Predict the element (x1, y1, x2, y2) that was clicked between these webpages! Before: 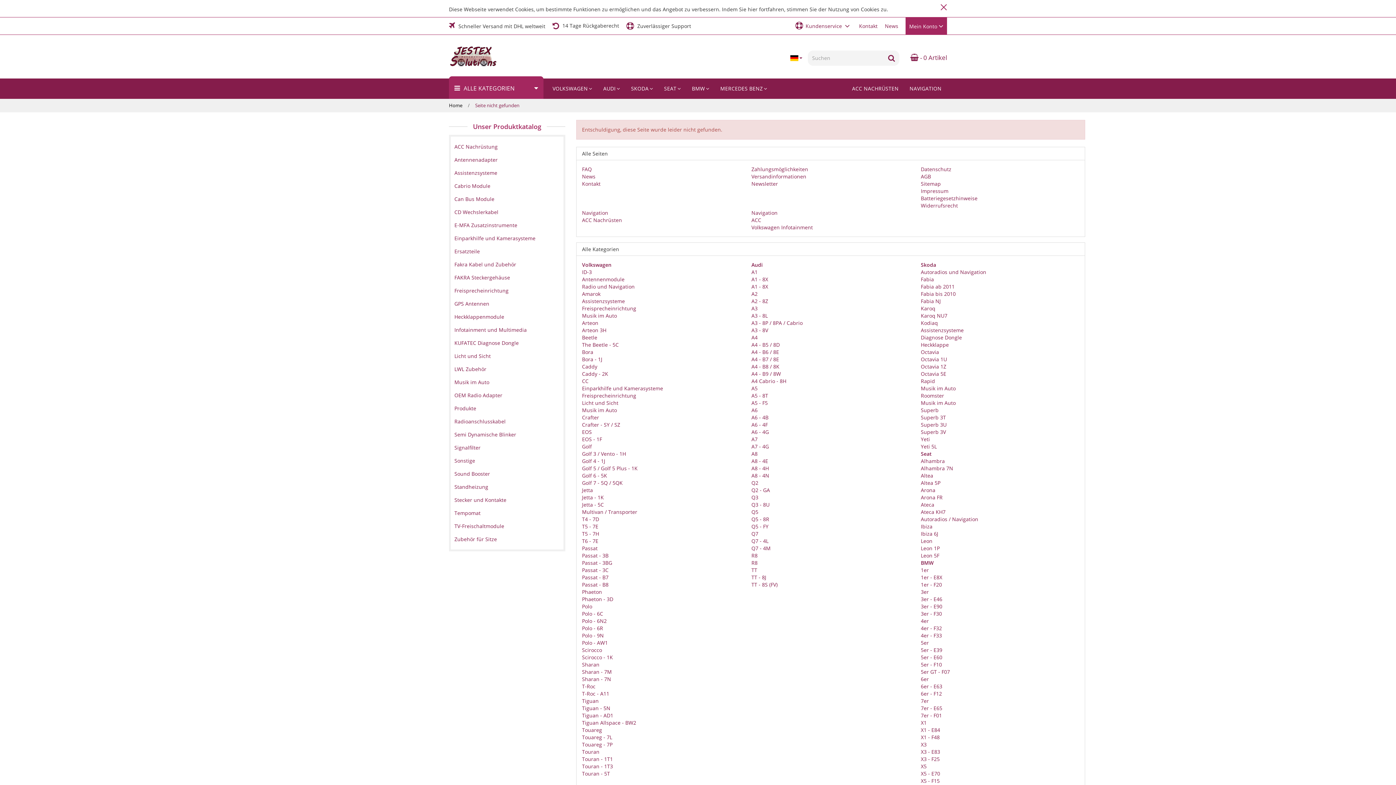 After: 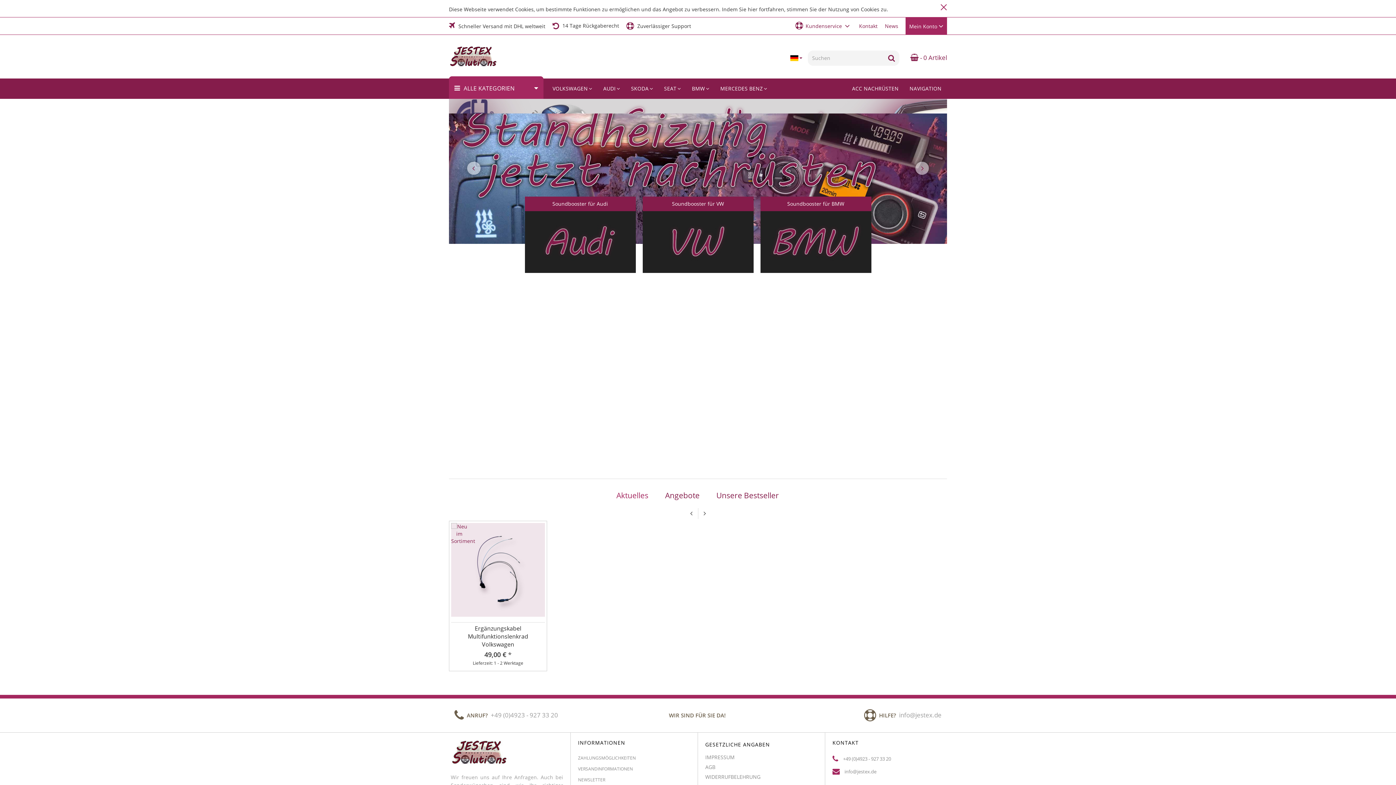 Action: bbox: (449, 45, 523, 67)